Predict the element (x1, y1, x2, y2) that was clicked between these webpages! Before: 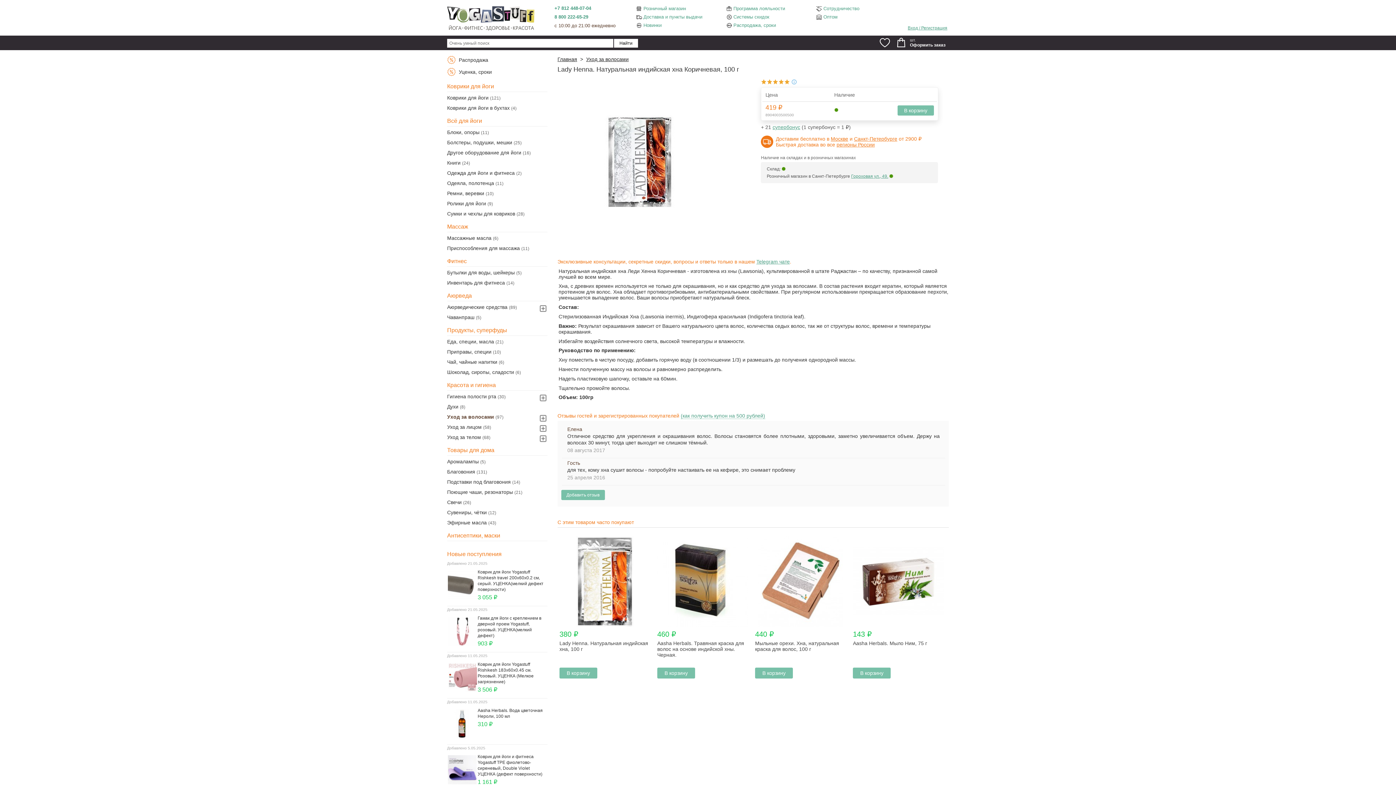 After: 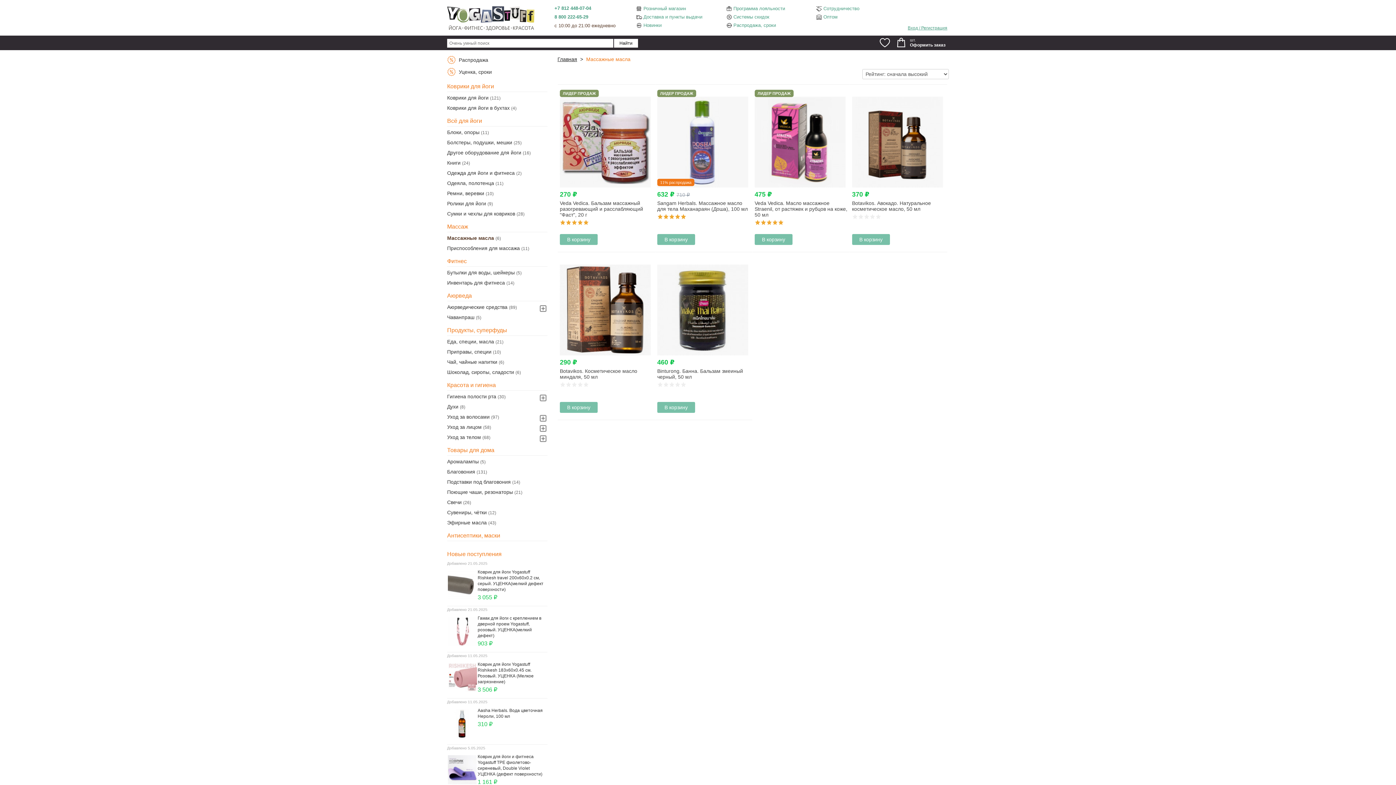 Action: label: Массажные масла bbox: (447, 235, 491, 241)